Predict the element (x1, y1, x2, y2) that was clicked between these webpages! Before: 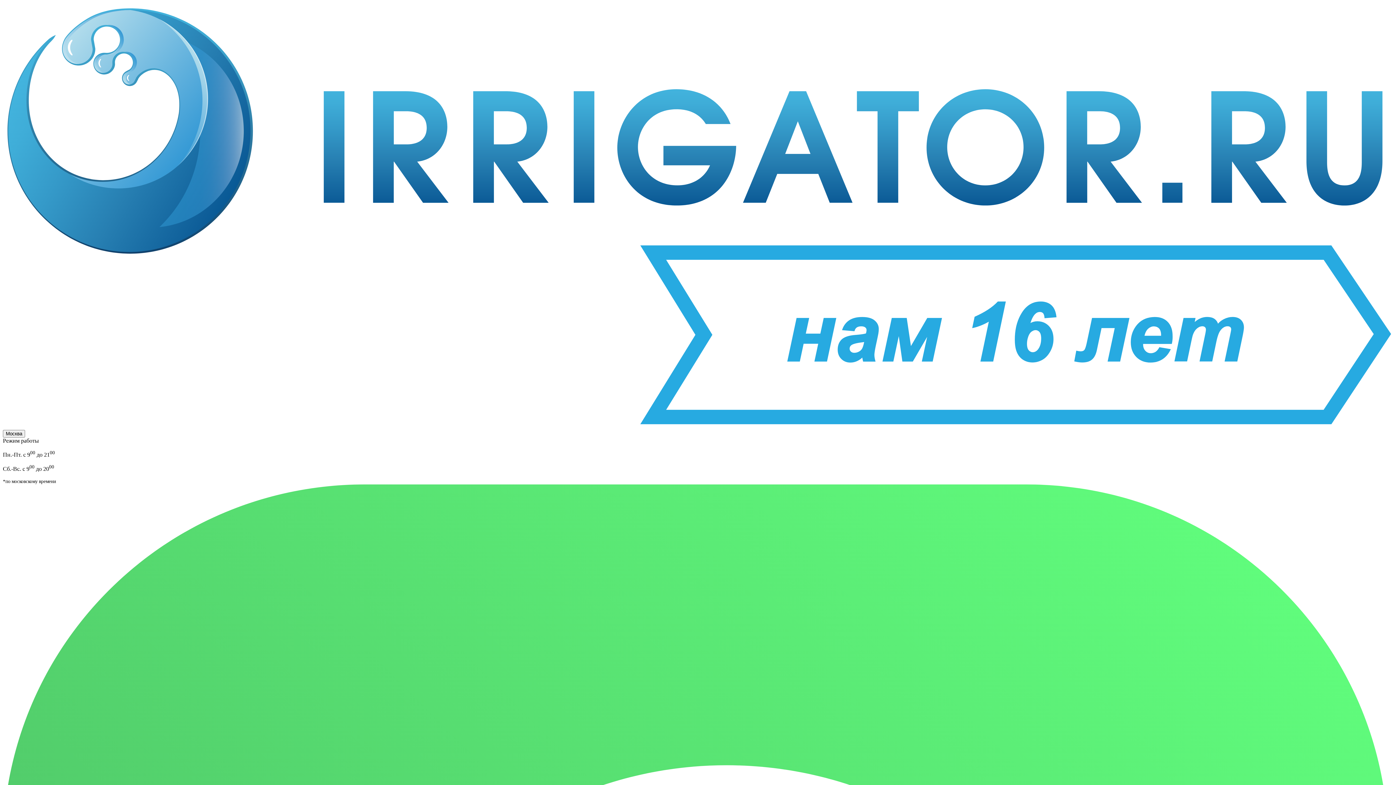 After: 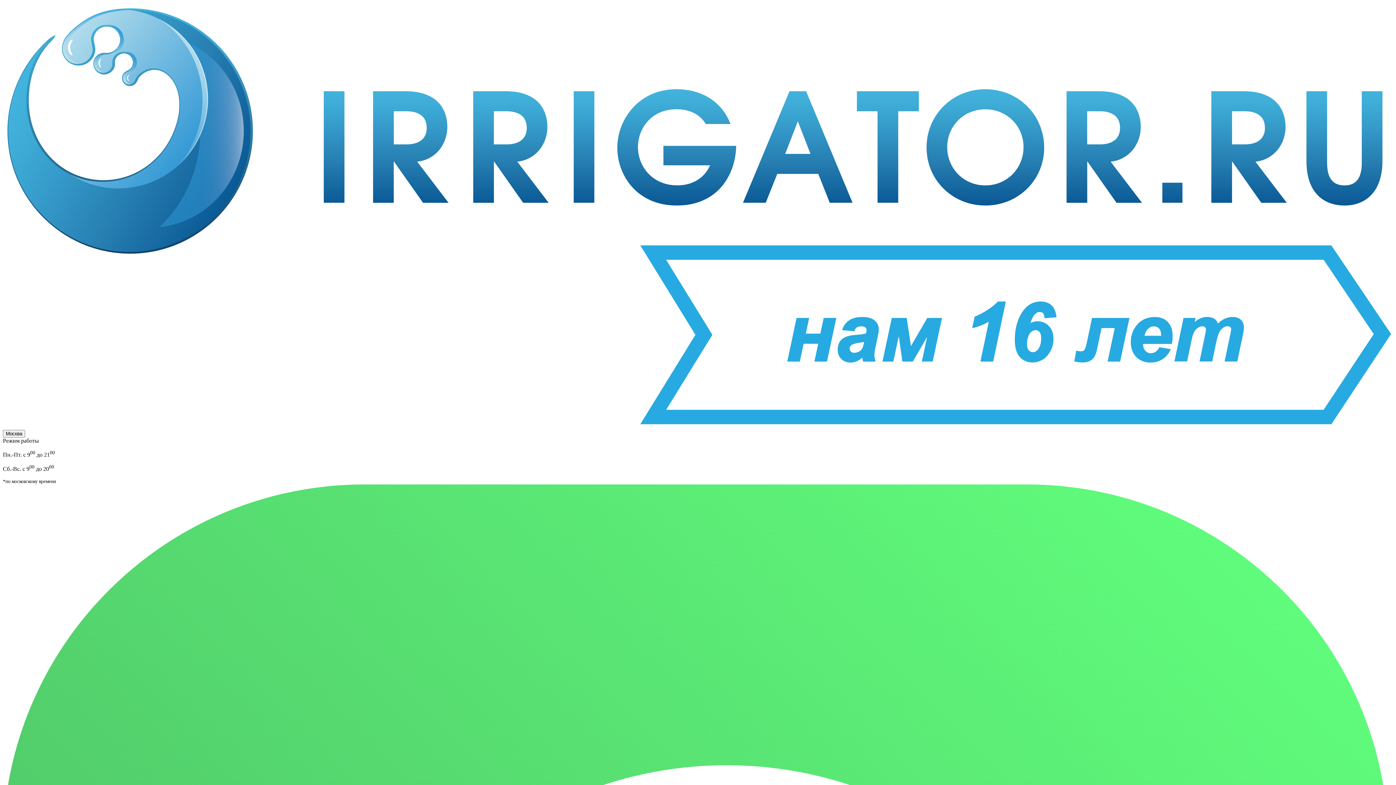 Action: bbox: (2, 423, 1393, 429)